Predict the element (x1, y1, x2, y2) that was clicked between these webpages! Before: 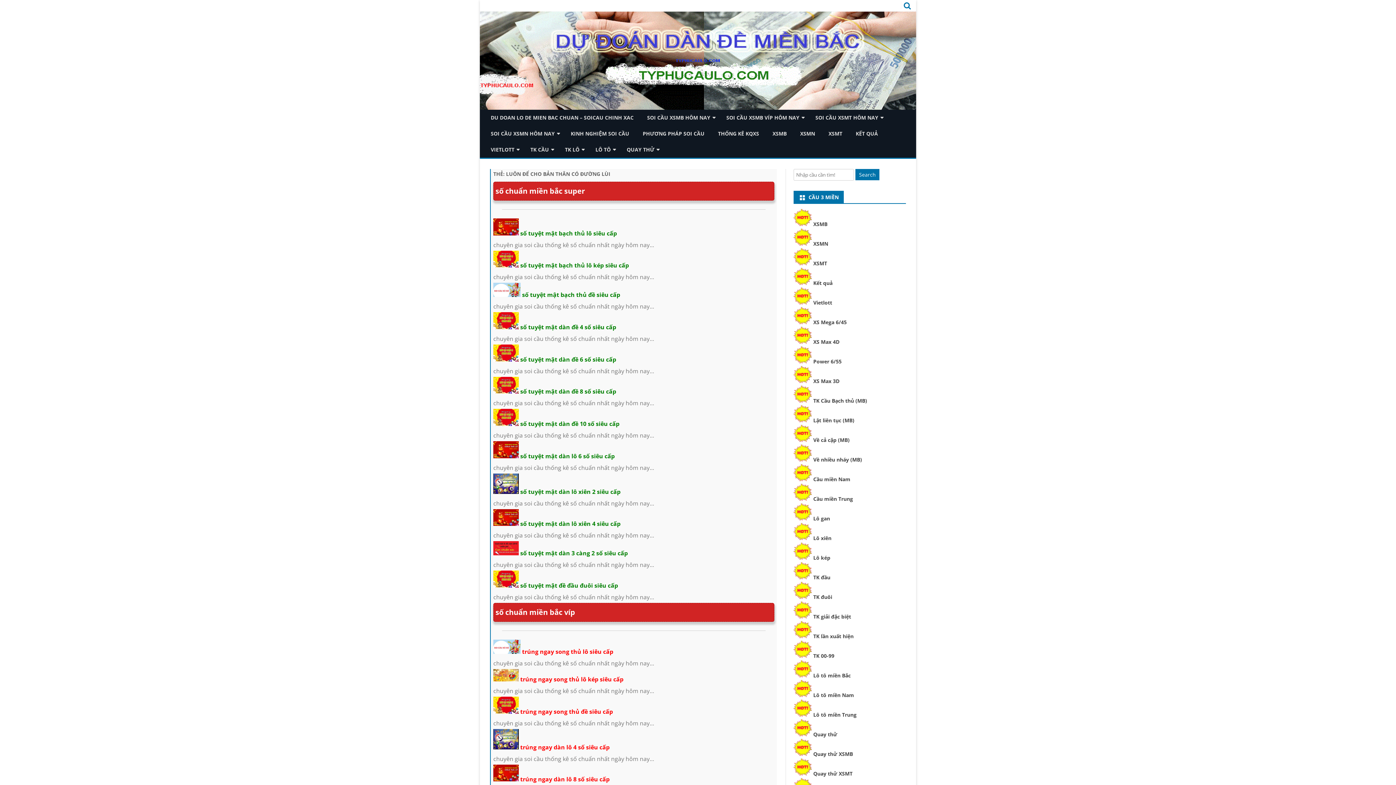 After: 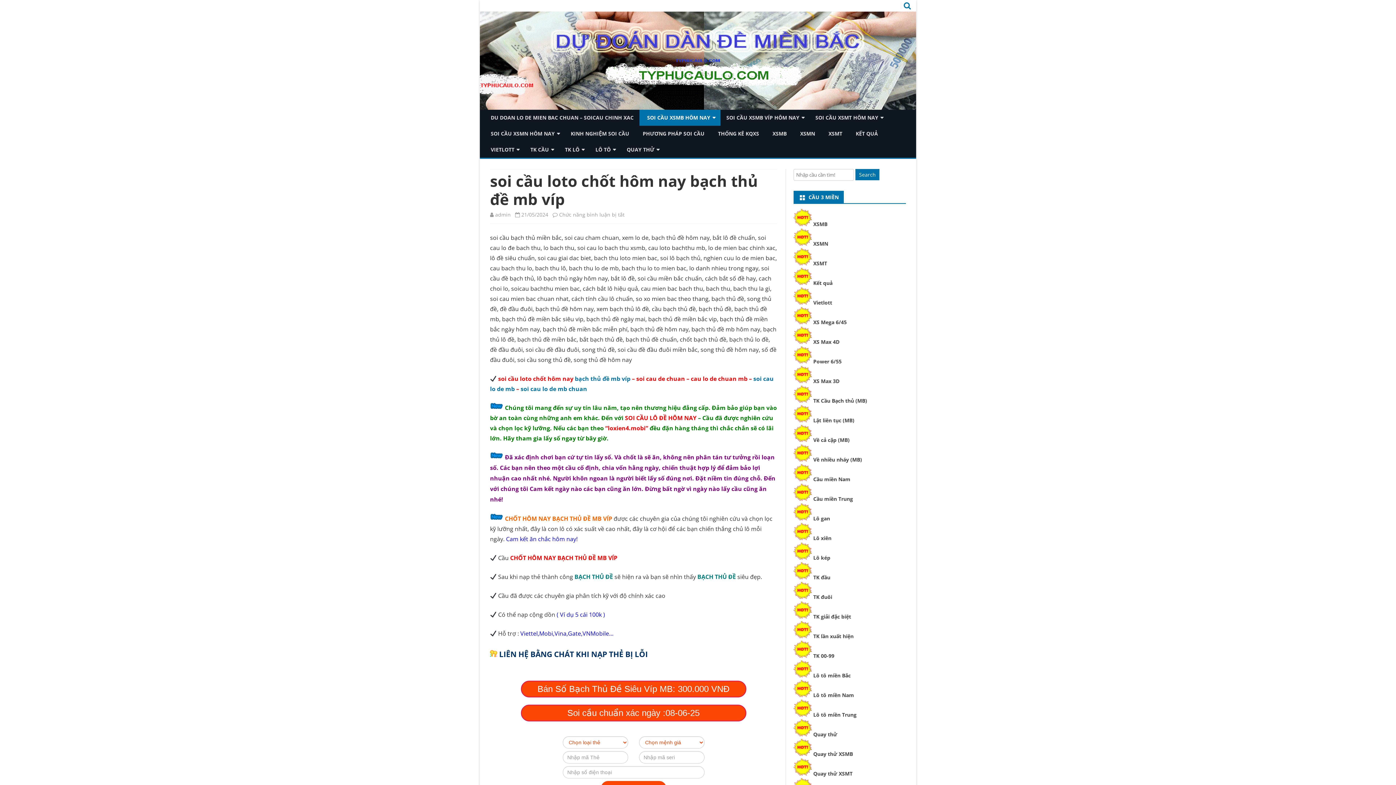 Action: label: số tuyệt mật bạch thủ đề siêu cấp bbox: (522, 291, 620, 299)